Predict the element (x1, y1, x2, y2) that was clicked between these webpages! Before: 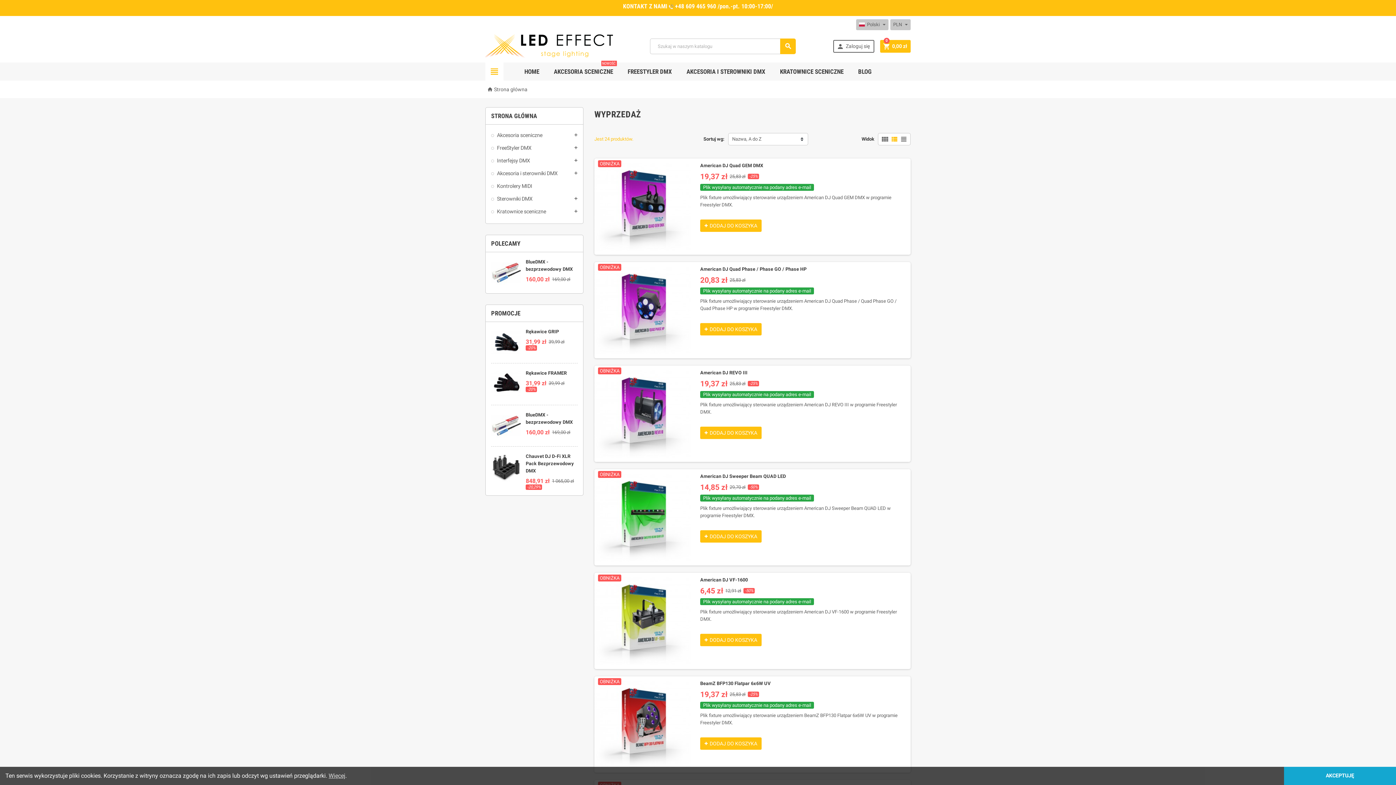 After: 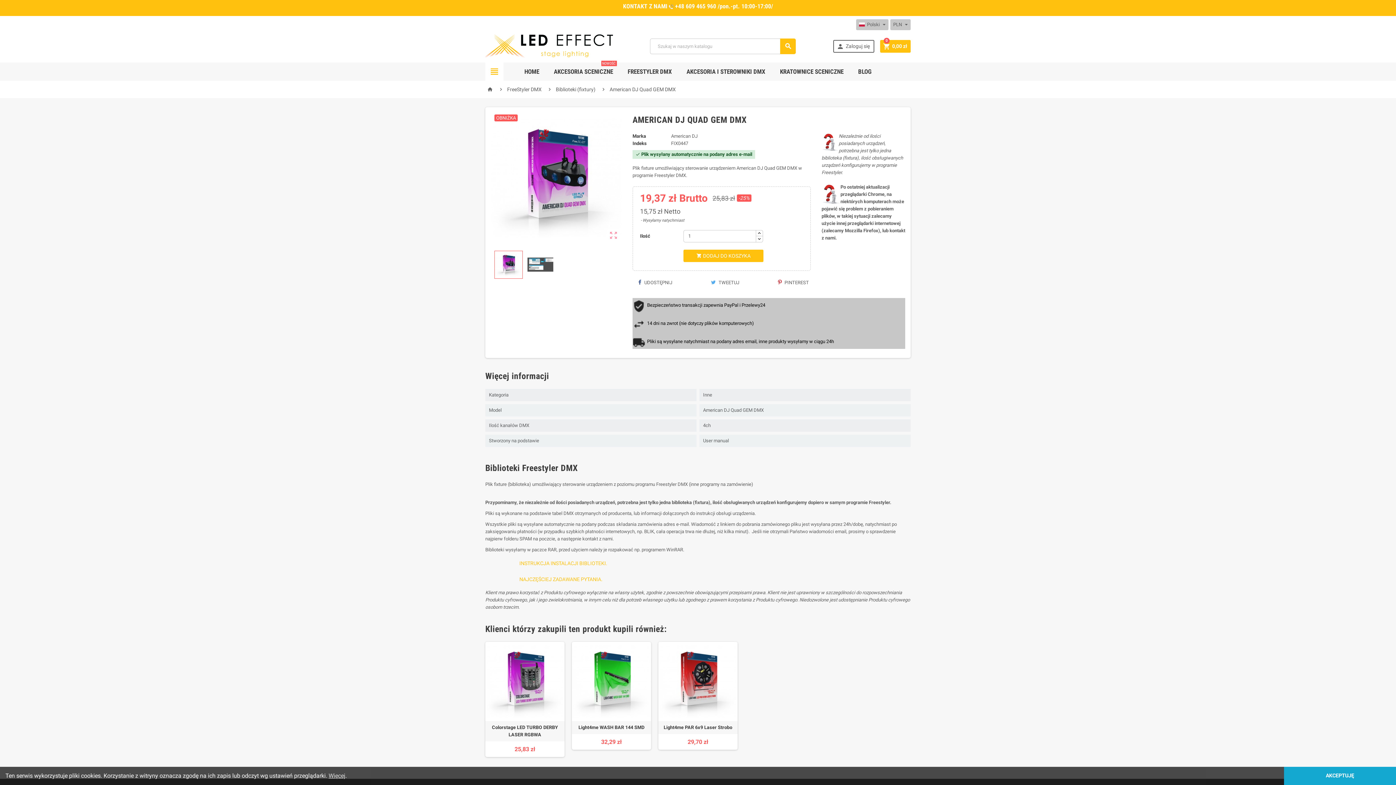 Action: bbox: (700, 162, 763, 168) label: American DJ Quad GEM DMX